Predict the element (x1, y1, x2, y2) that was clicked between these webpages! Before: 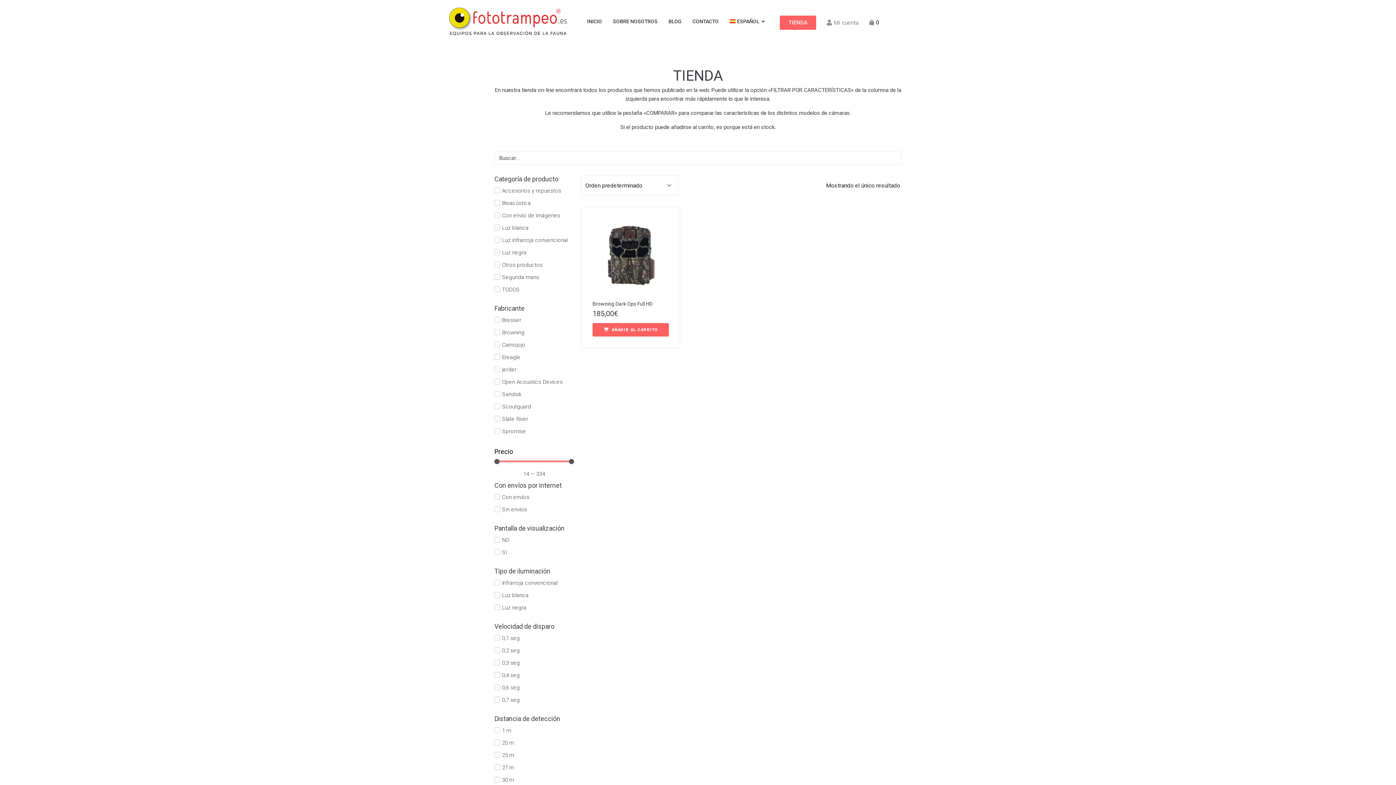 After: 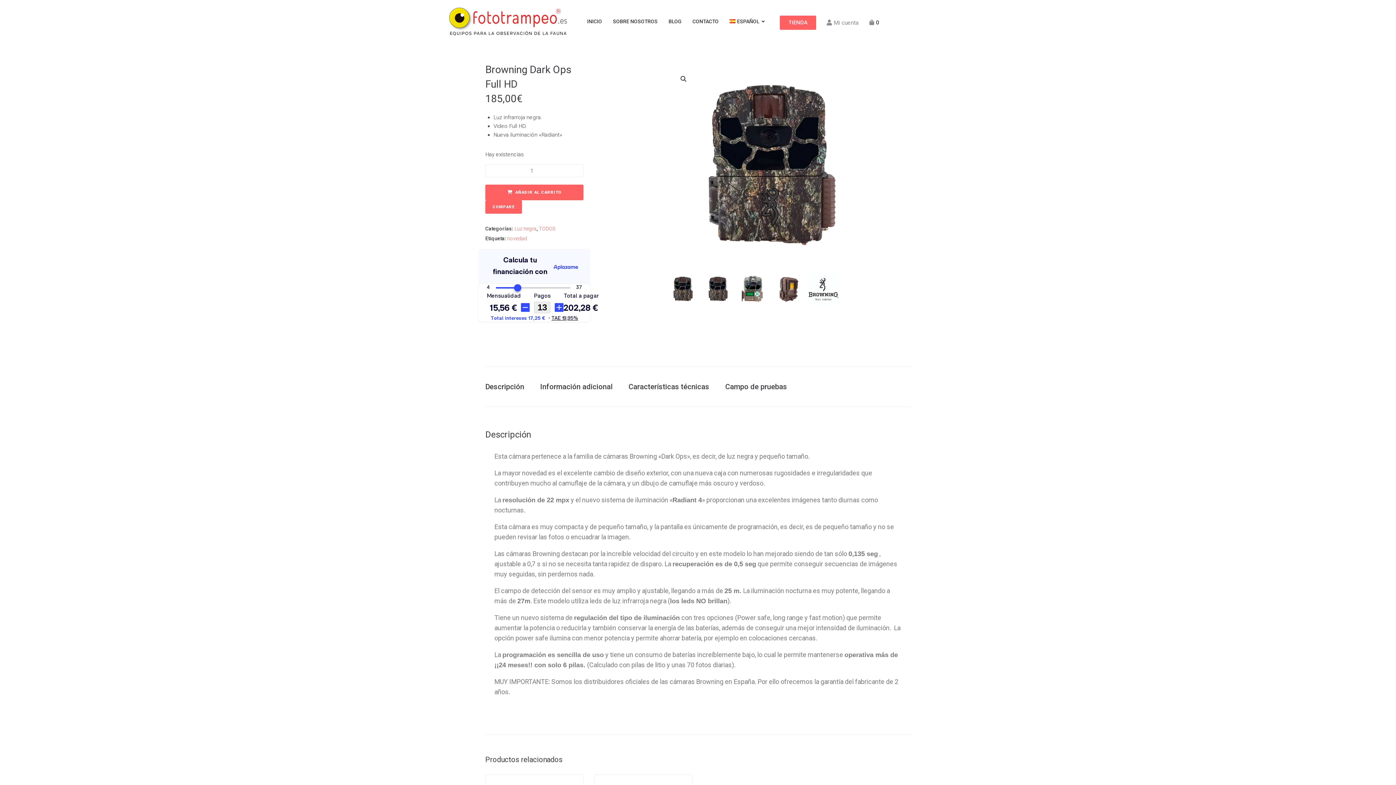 Action: label: Browning Dark Ops Full HD bbox: (592, 300, 652, 306)